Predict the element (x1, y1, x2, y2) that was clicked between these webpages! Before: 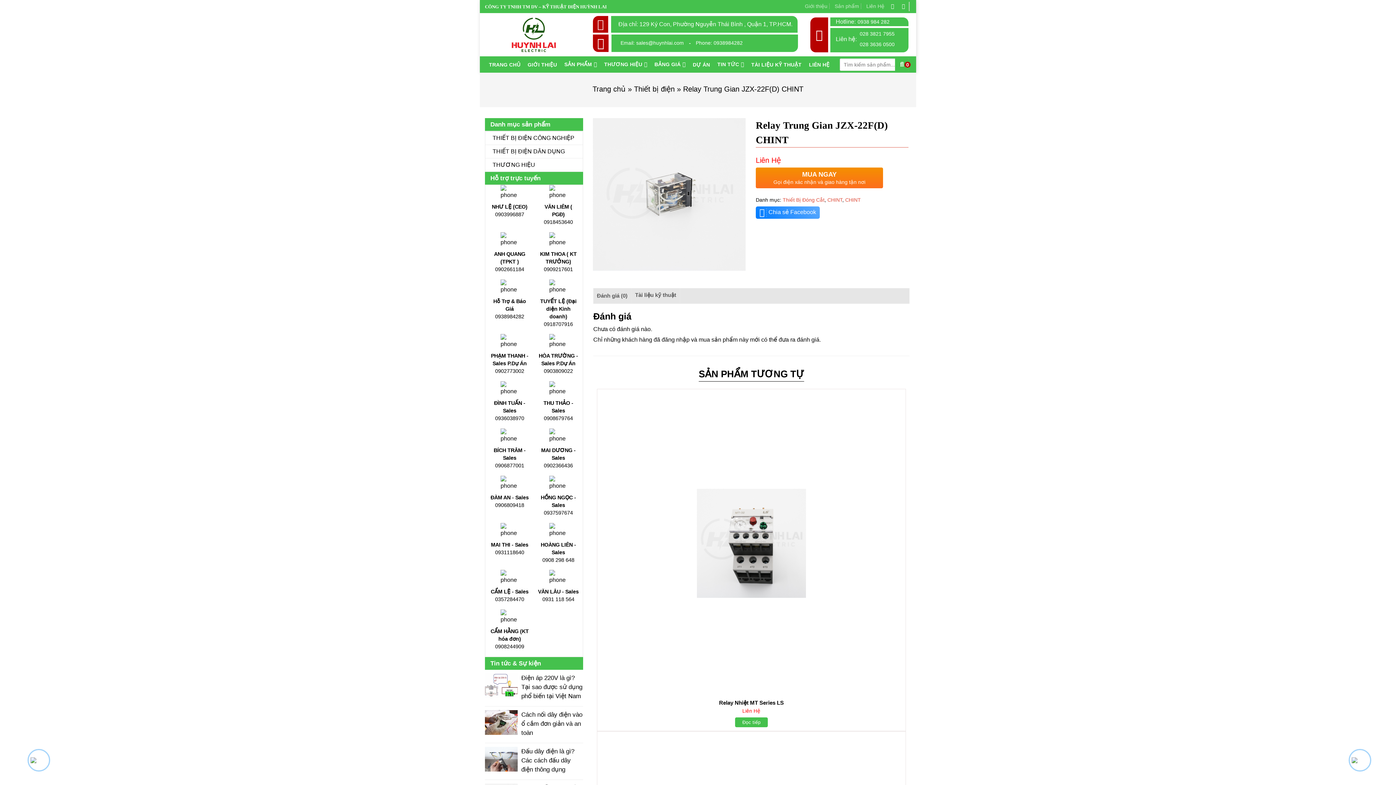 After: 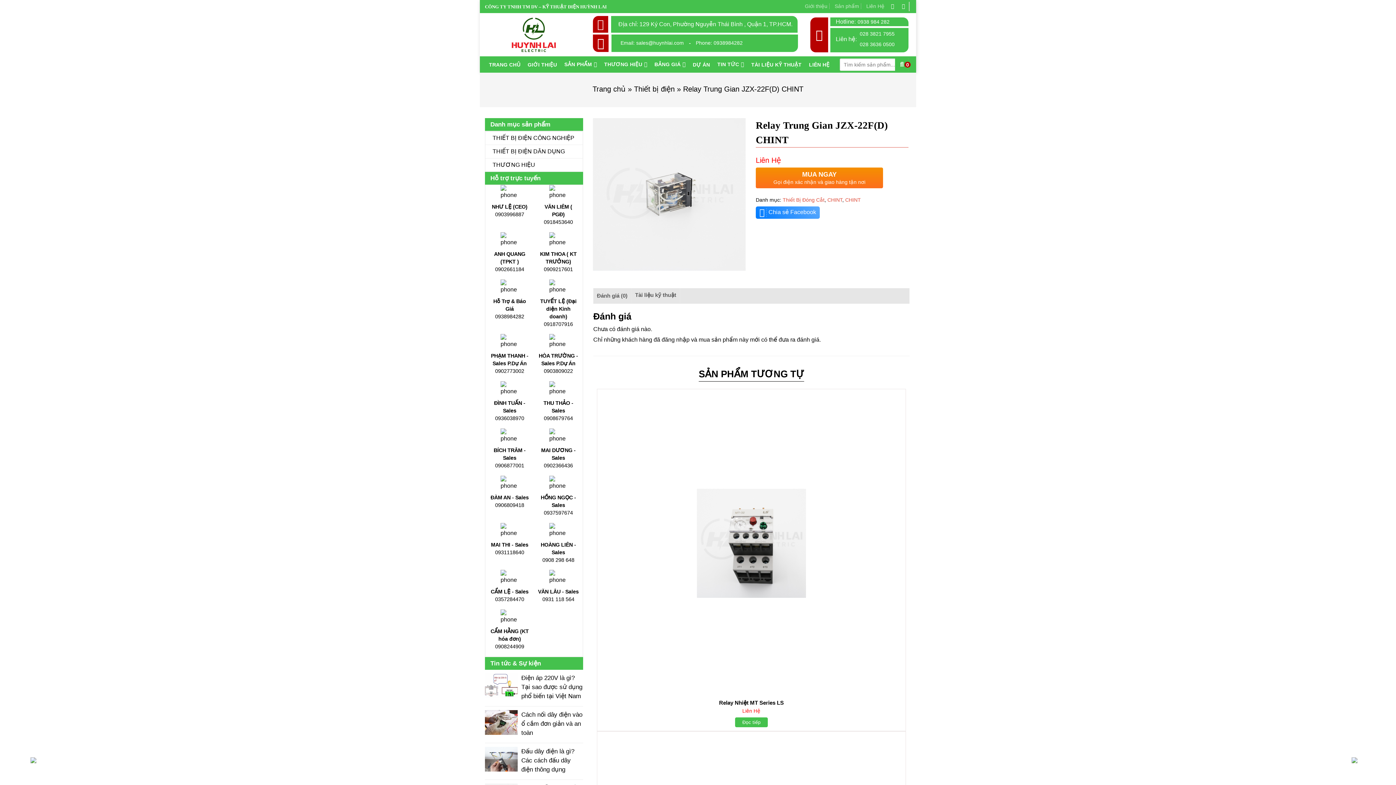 Action: bbox: (857, 18, 889, 24) label: 0938 984 282